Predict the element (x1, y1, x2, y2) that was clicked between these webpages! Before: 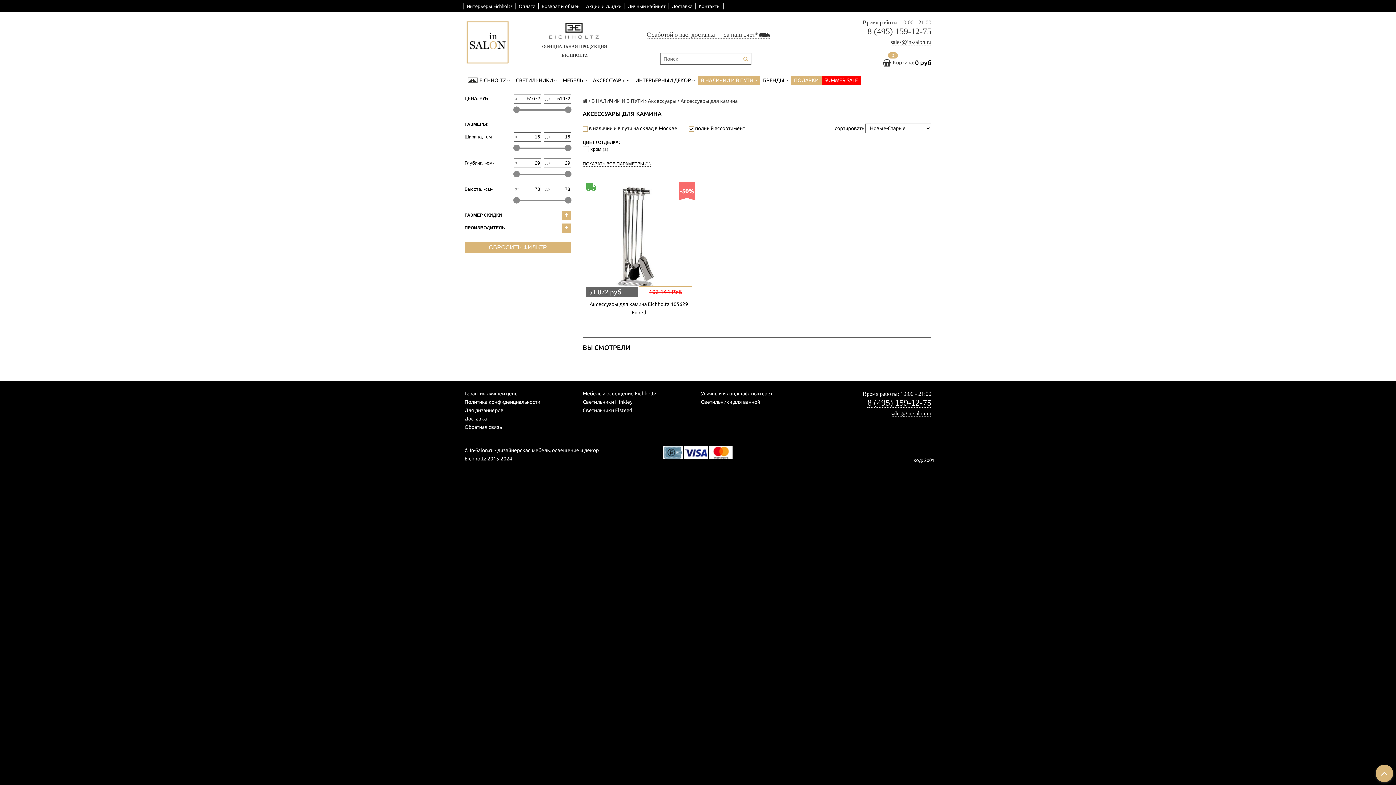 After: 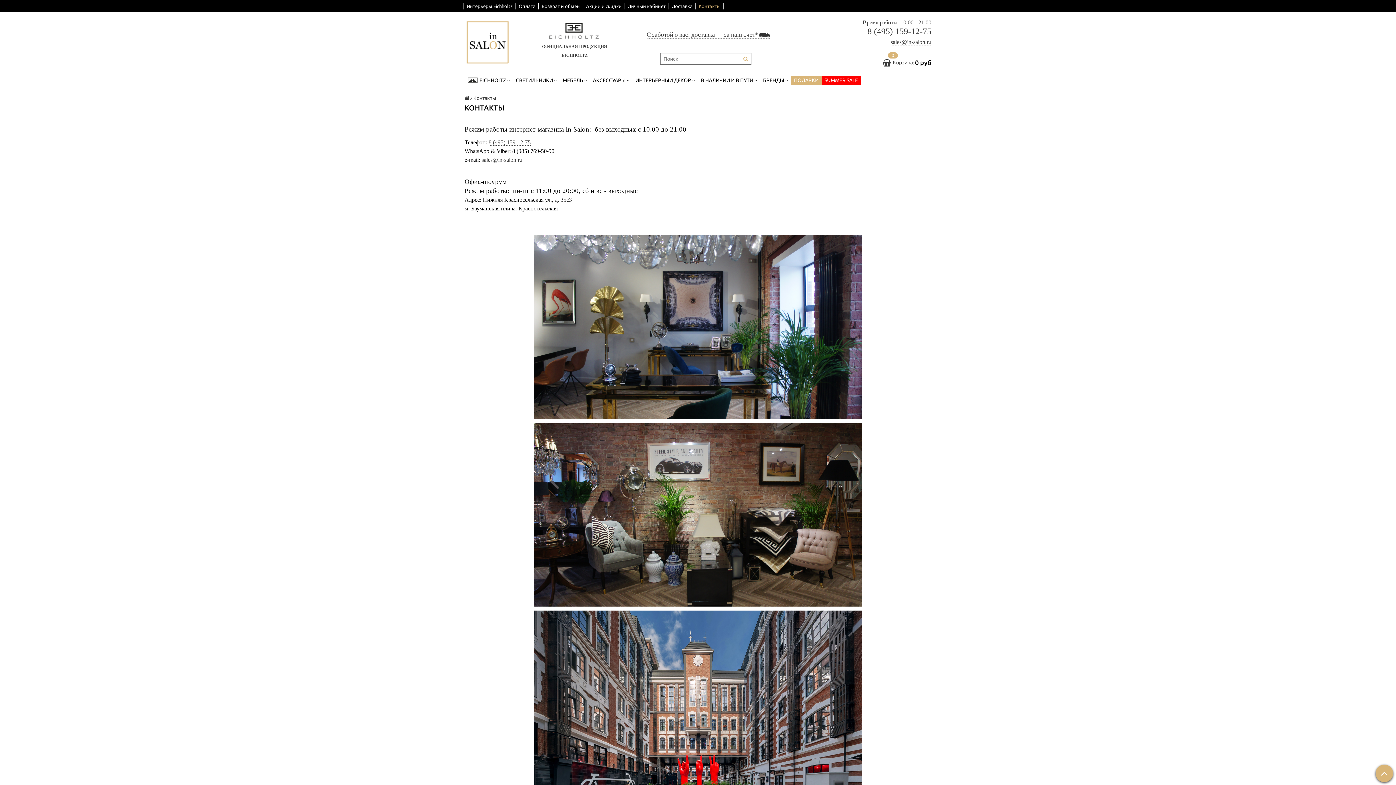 Action: label: Контакты bbox: (696, 2, 723, 9)